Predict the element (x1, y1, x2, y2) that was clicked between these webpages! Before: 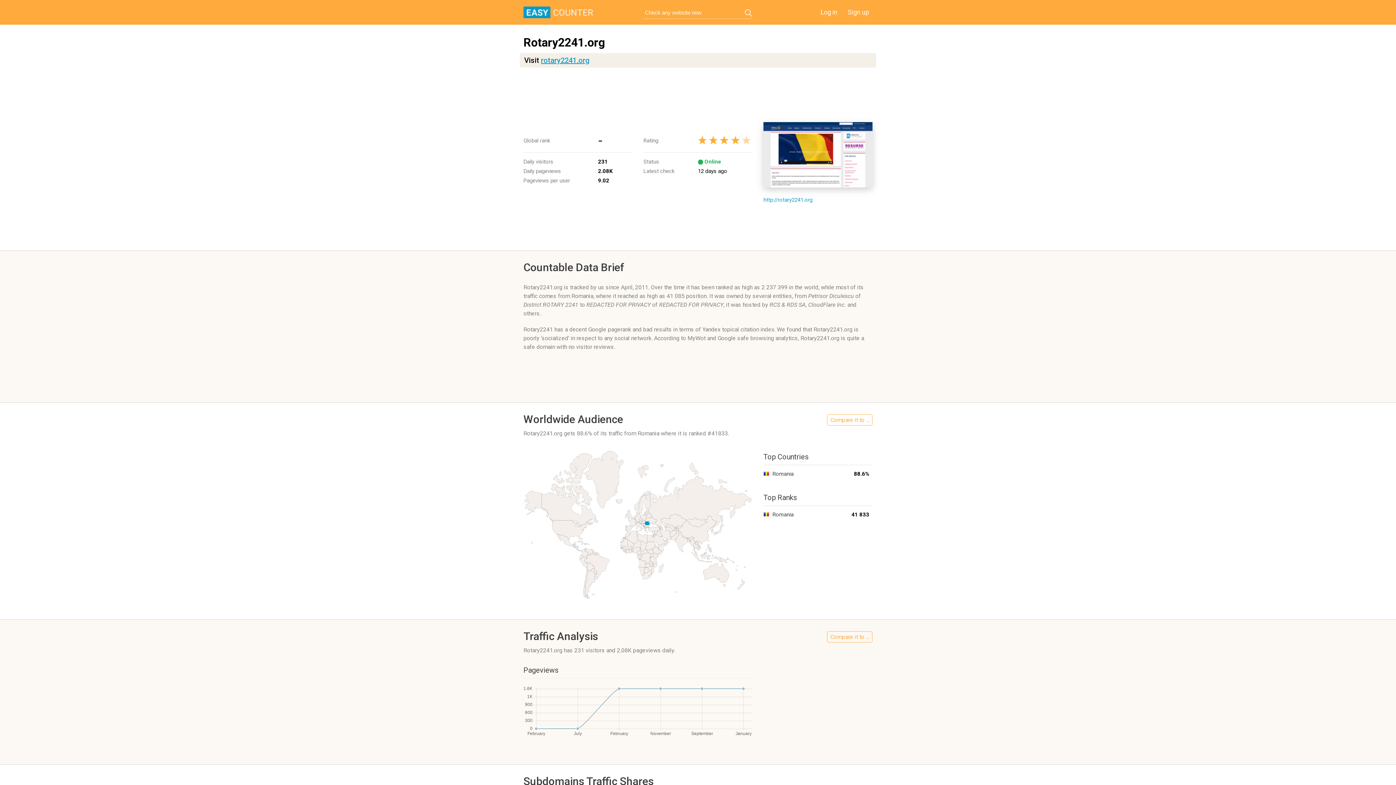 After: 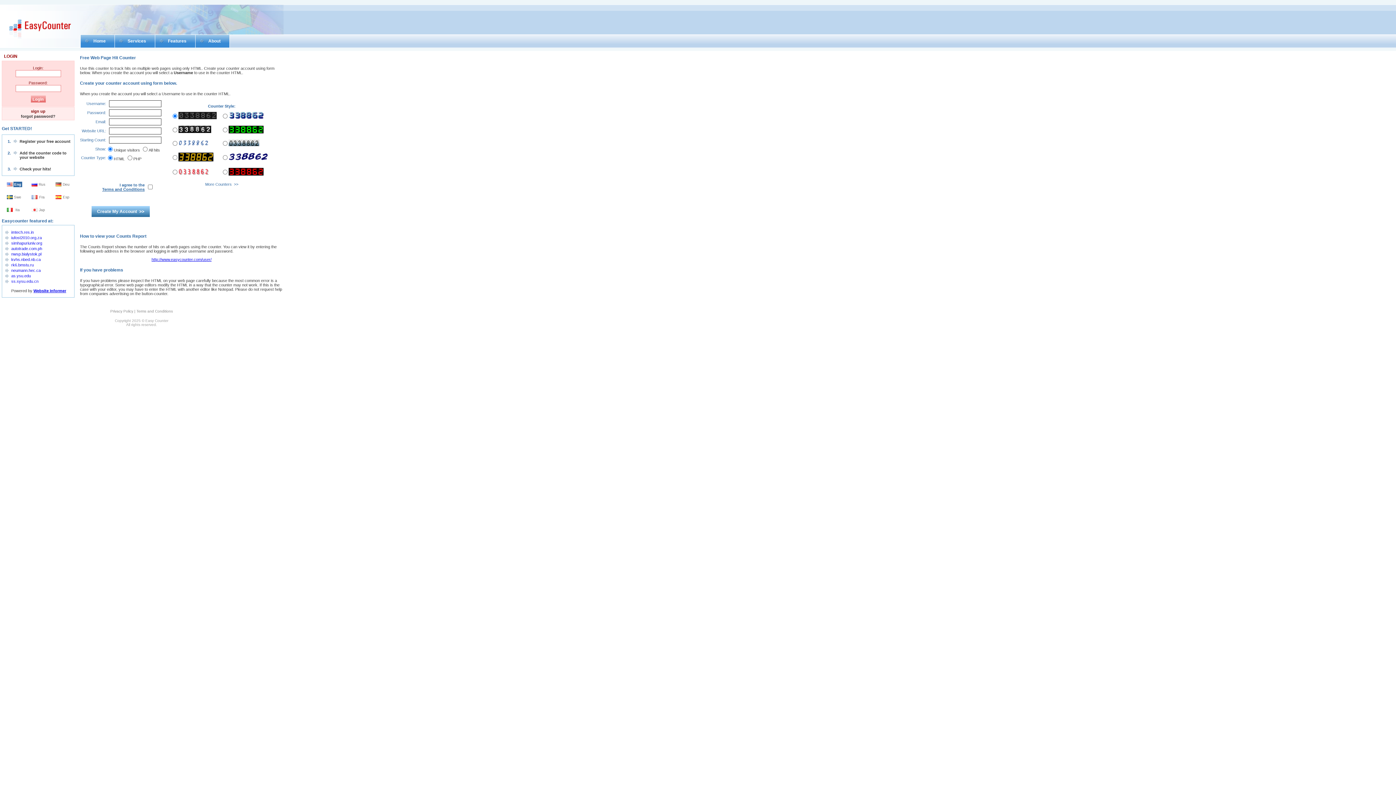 Action: bbox: (844, 6, 872, 17) label: Sign up